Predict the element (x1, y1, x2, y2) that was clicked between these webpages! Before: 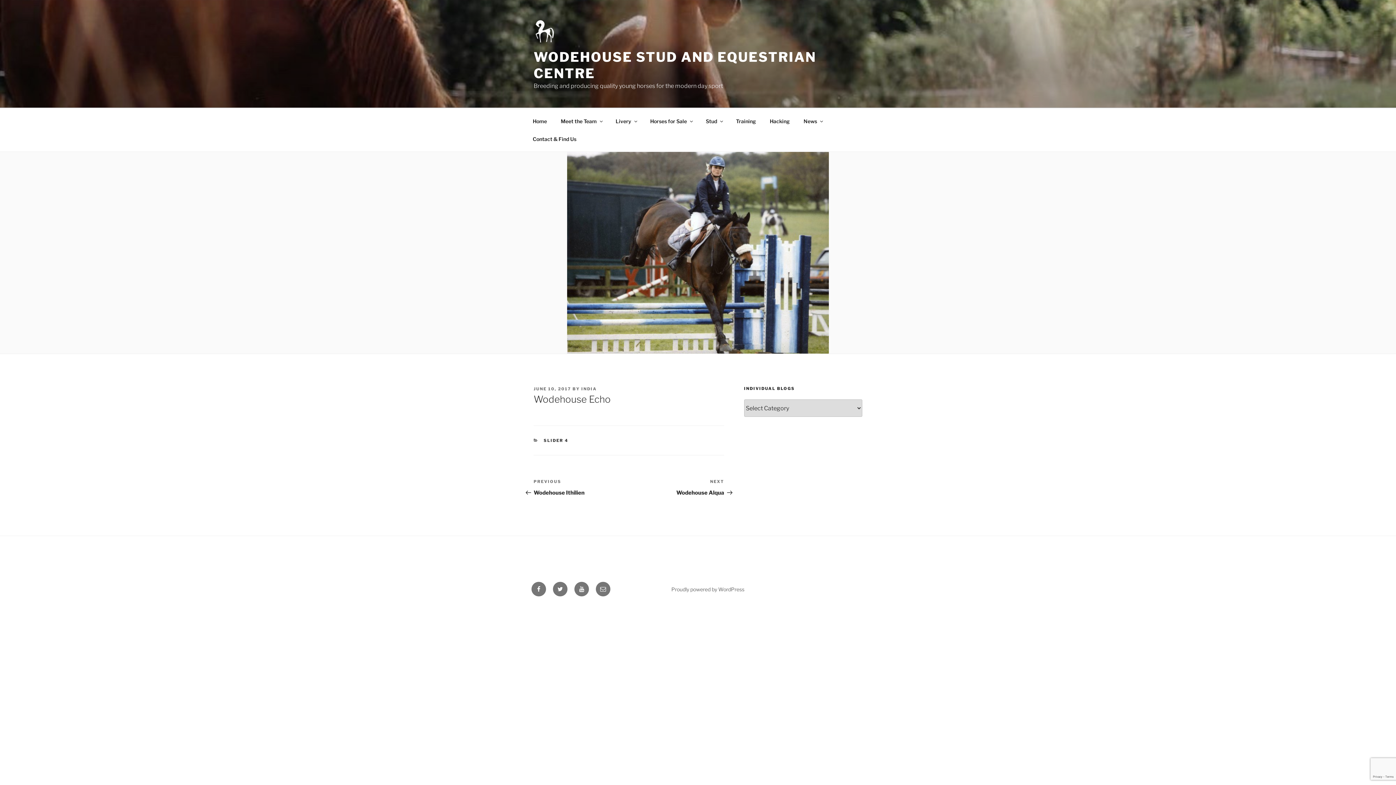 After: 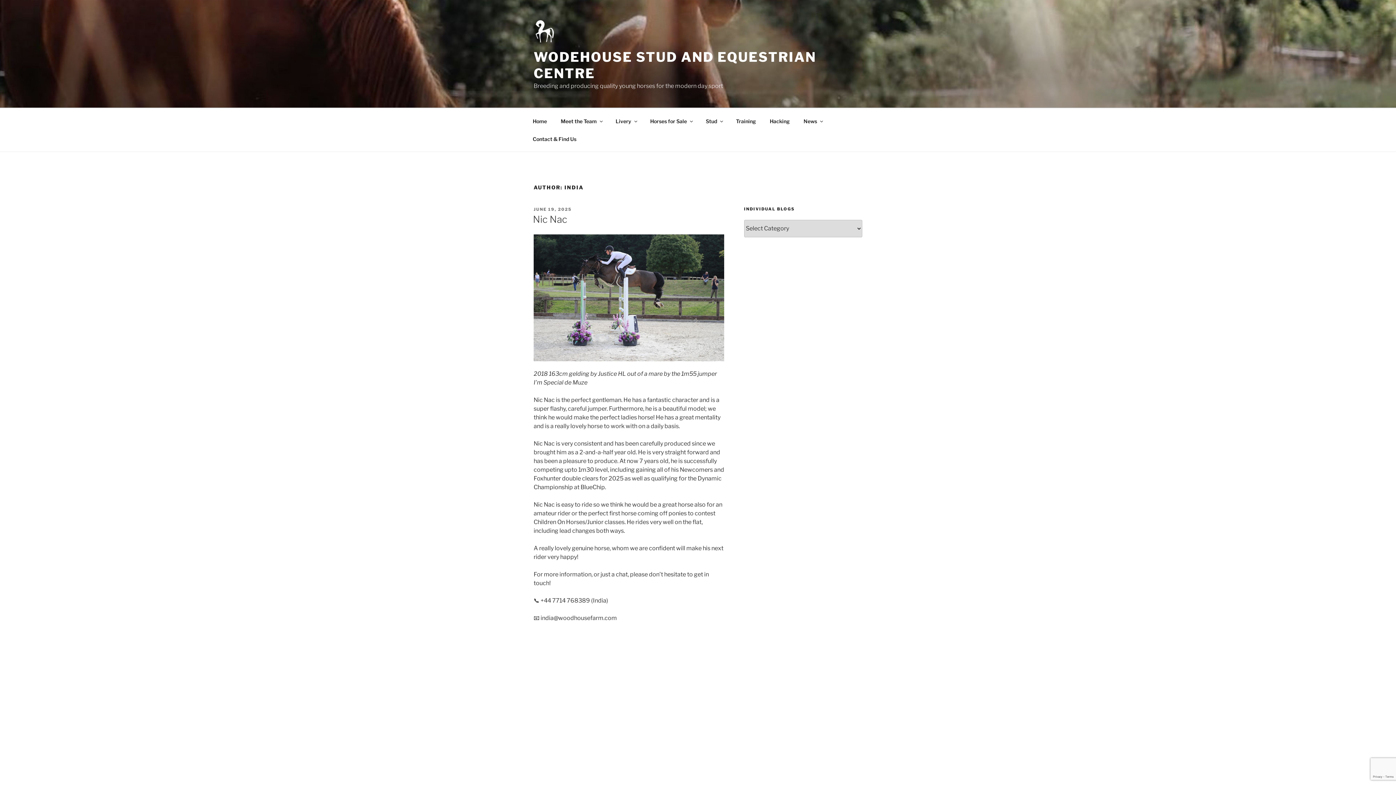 Action: bbox: (581, 386, 597, 391) label: INDIA